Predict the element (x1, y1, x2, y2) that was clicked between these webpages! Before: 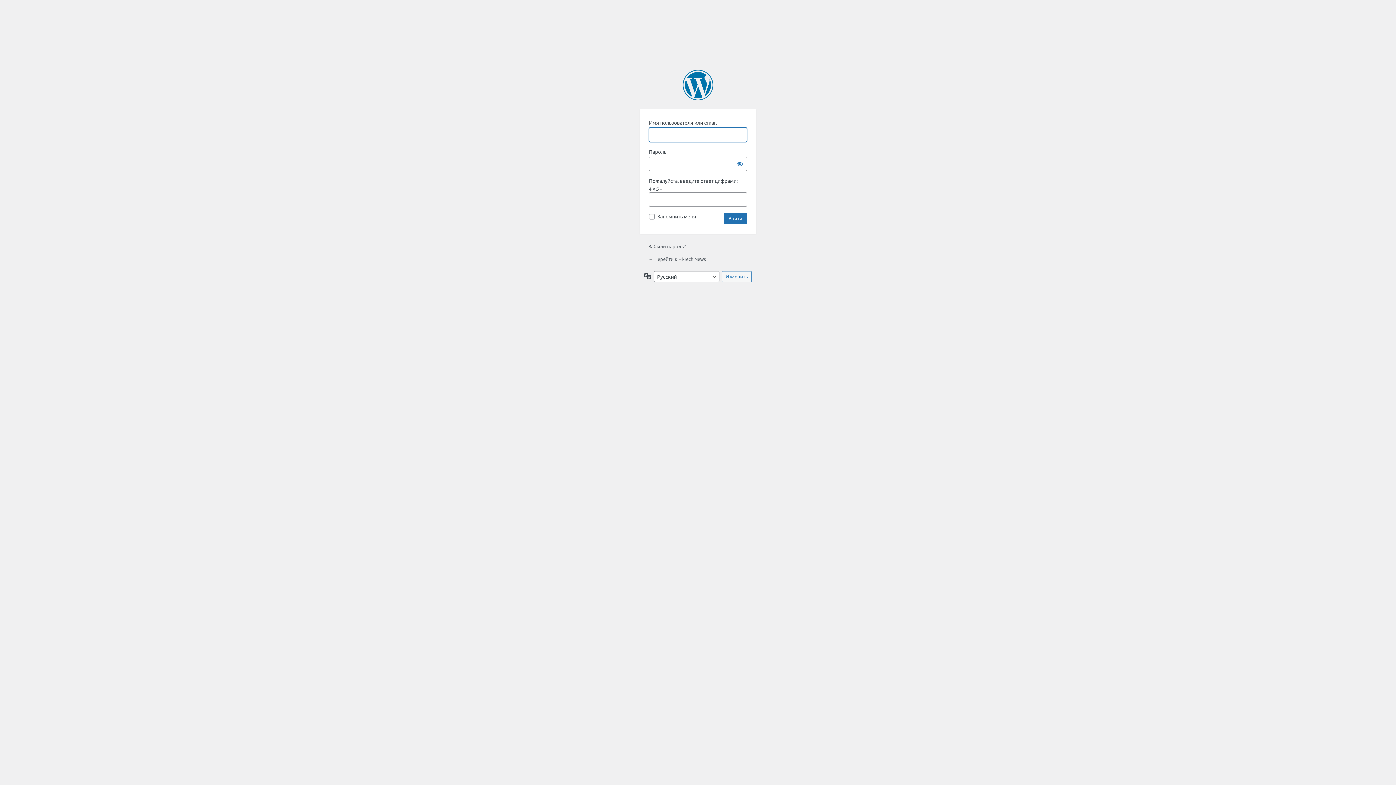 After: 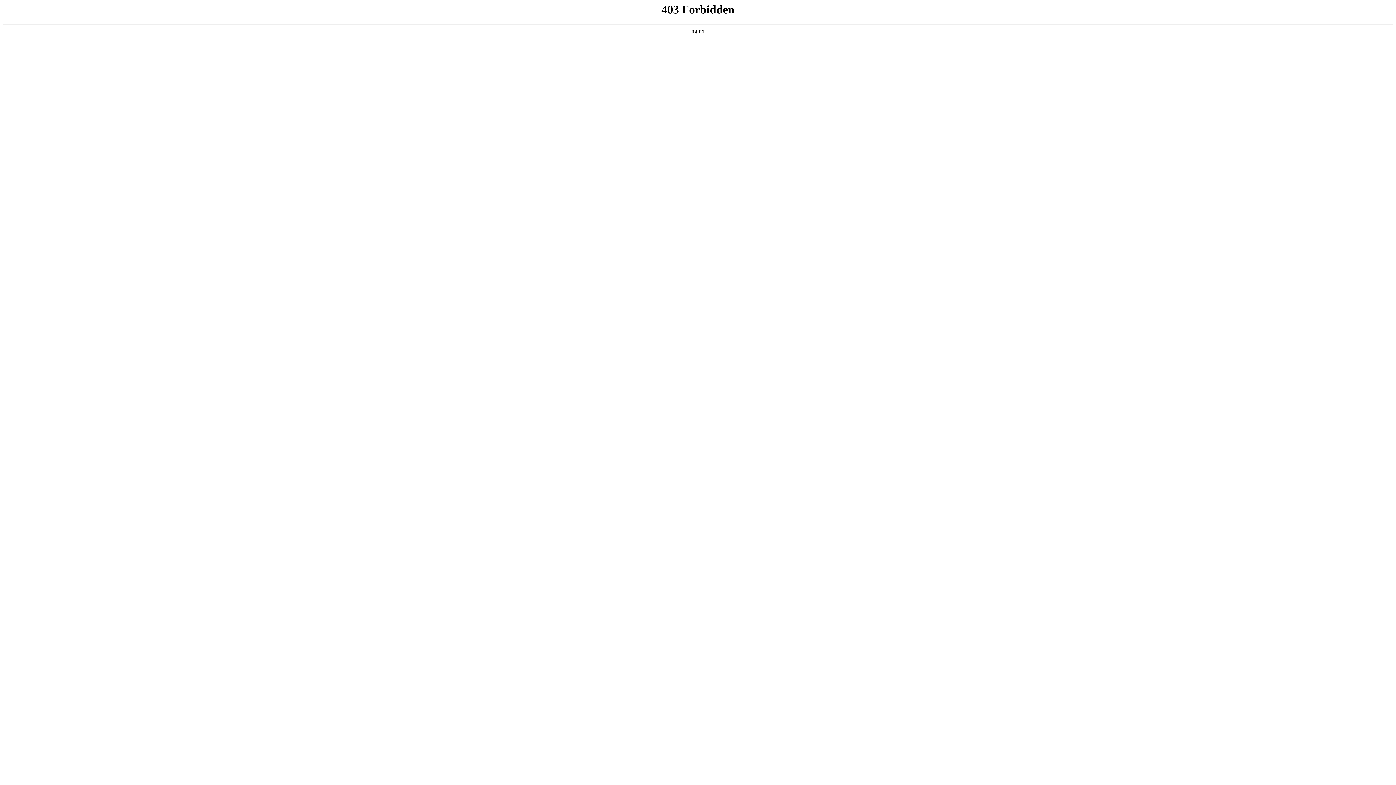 Action: label: Сайт работает на WordPress bbox: (682, 69, 713, 100)